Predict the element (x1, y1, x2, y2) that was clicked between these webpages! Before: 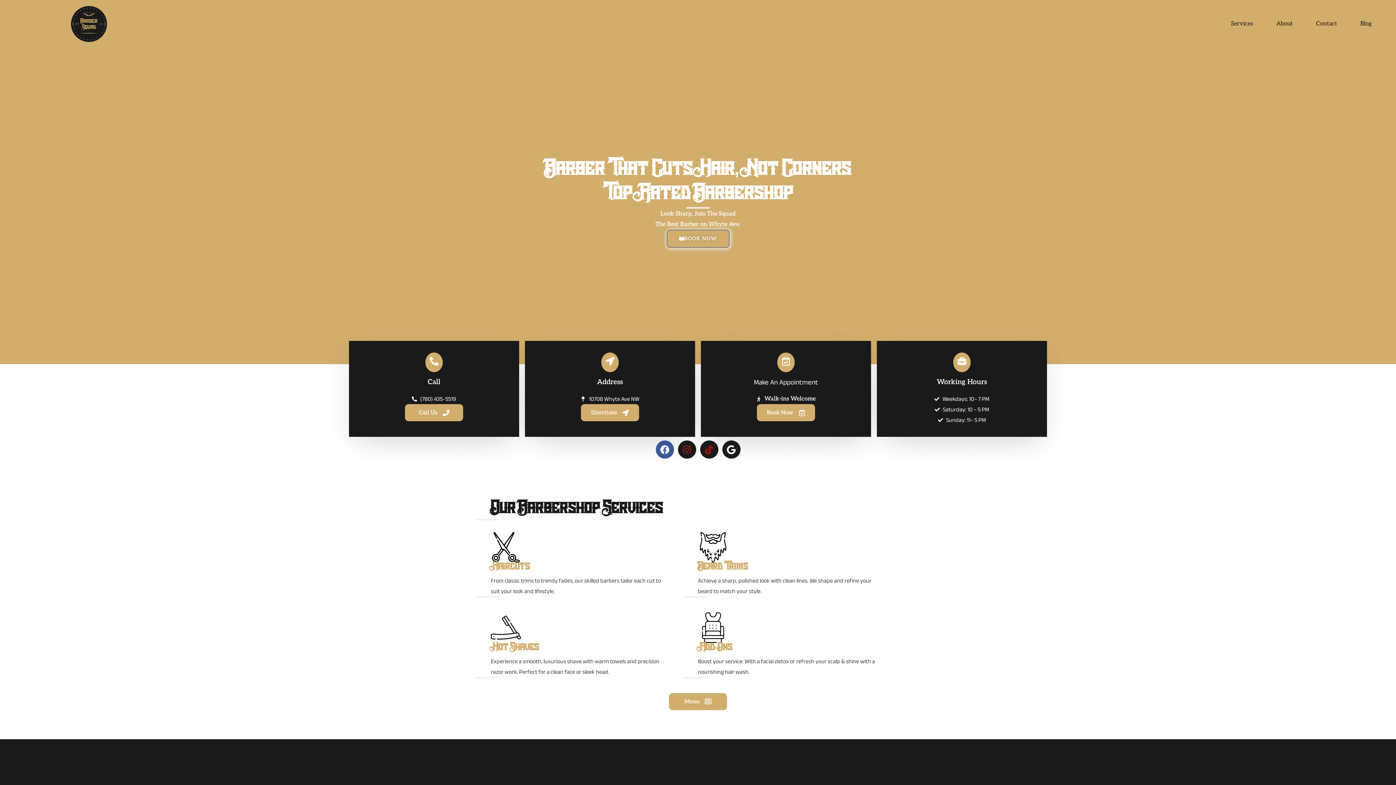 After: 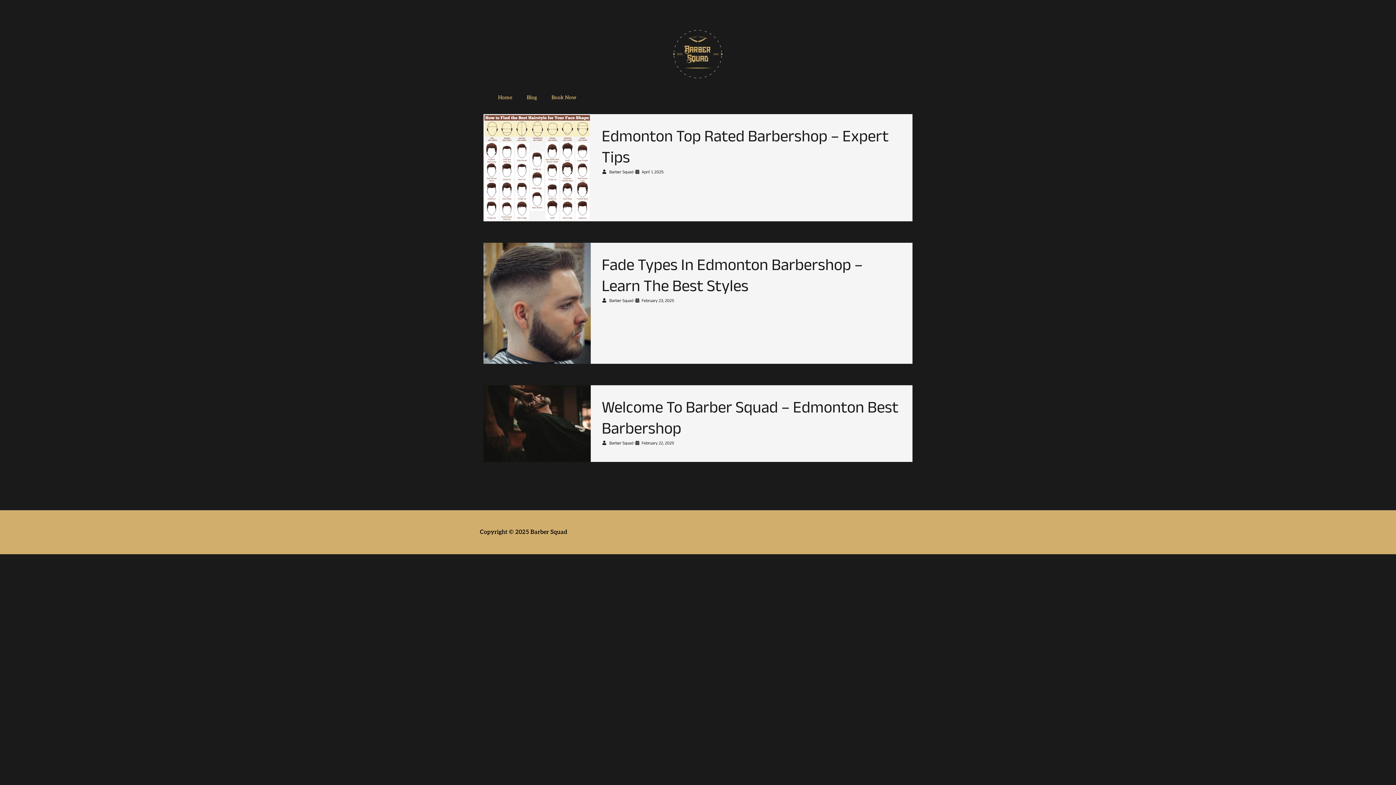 Action: label: Blog bbox: (1349, 14, 1383, 33)